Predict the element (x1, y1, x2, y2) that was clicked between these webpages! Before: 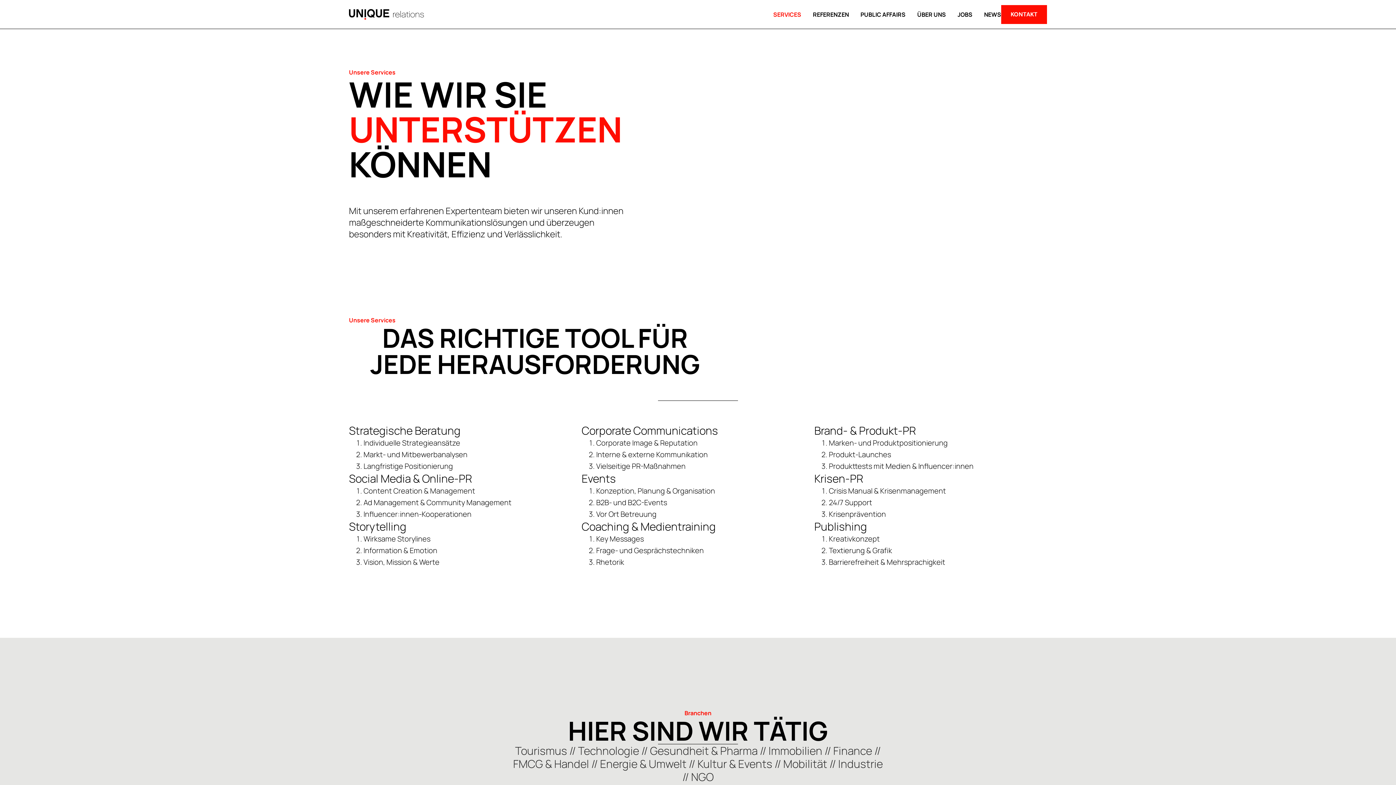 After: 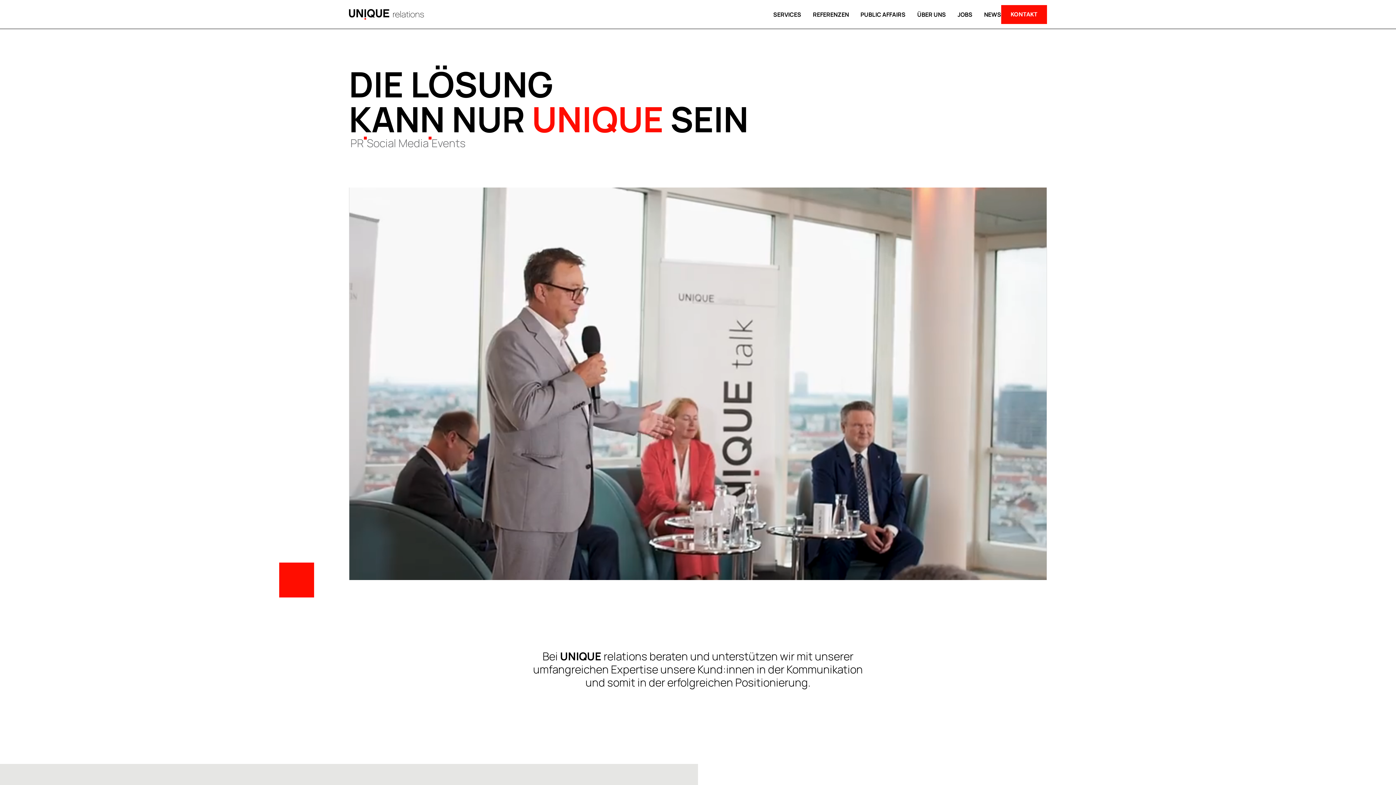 Action: bbox: (349, 8, 424, 20)